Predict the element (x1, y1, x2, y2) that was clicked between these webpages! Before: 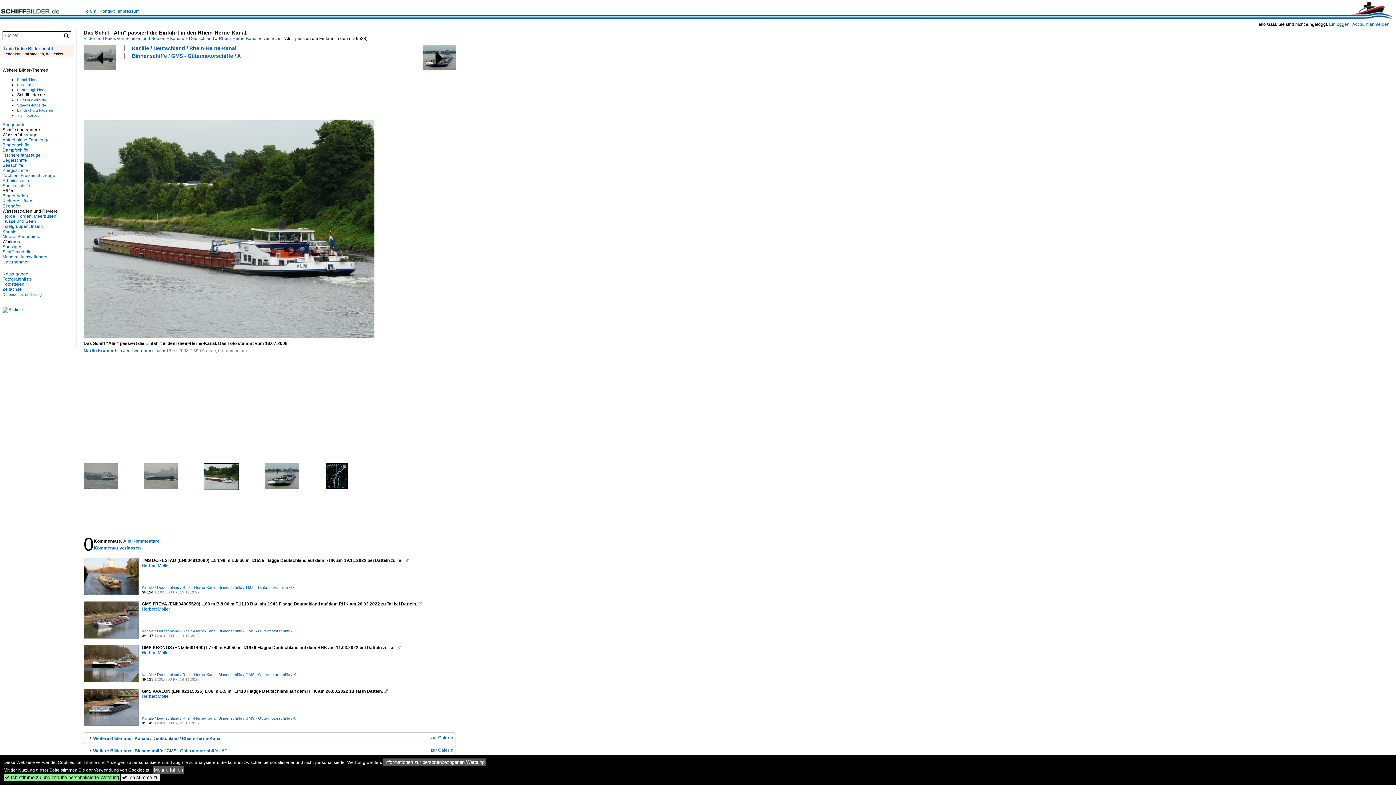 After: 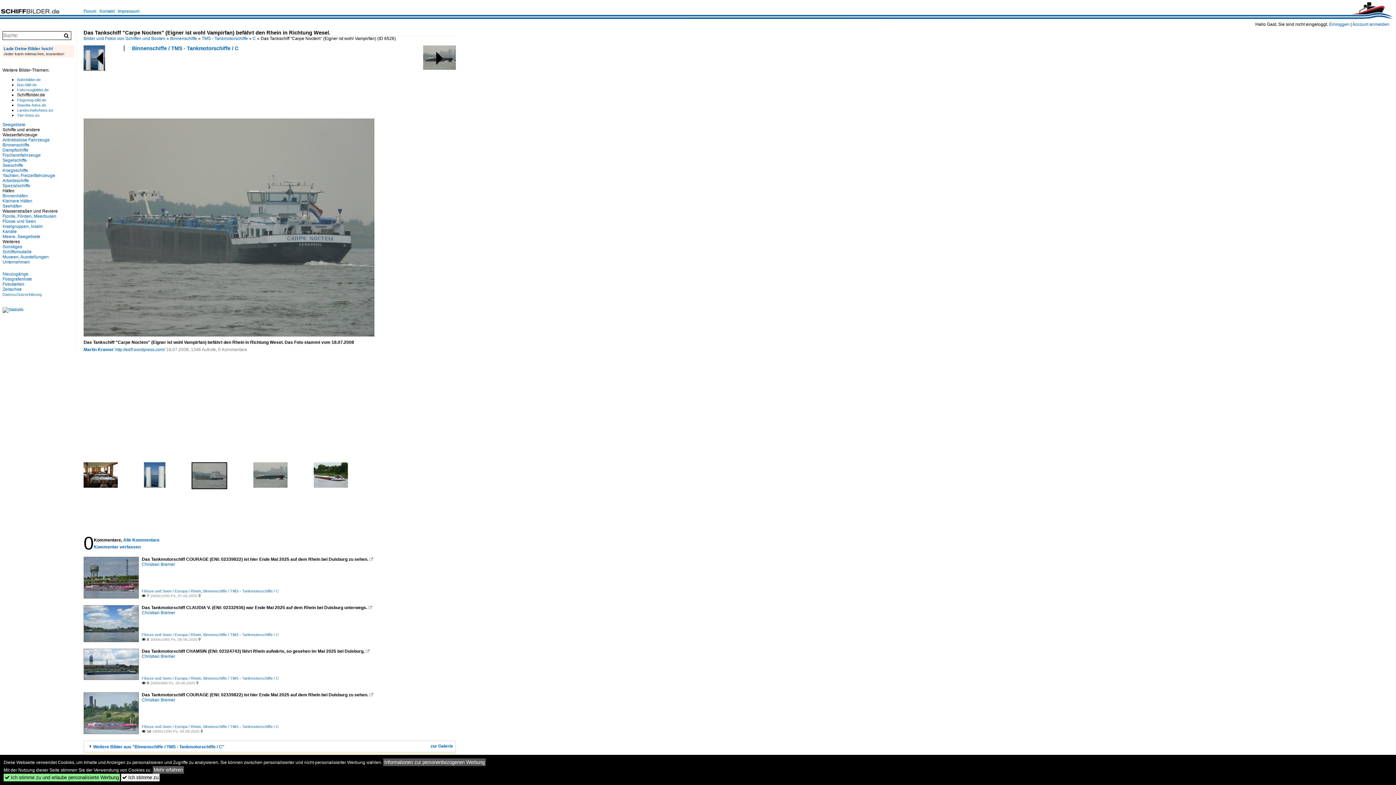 Action: bbox: (83, 487, 117, 492)